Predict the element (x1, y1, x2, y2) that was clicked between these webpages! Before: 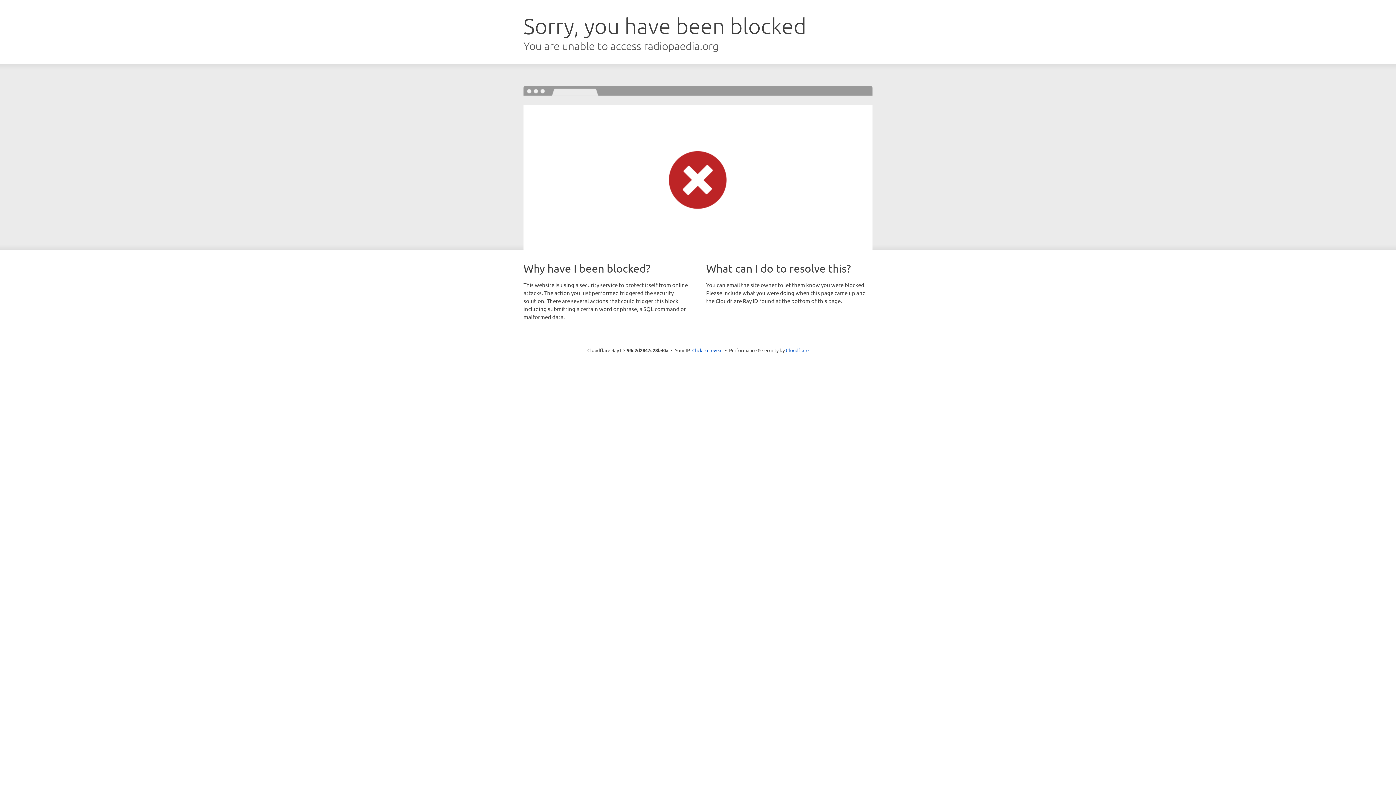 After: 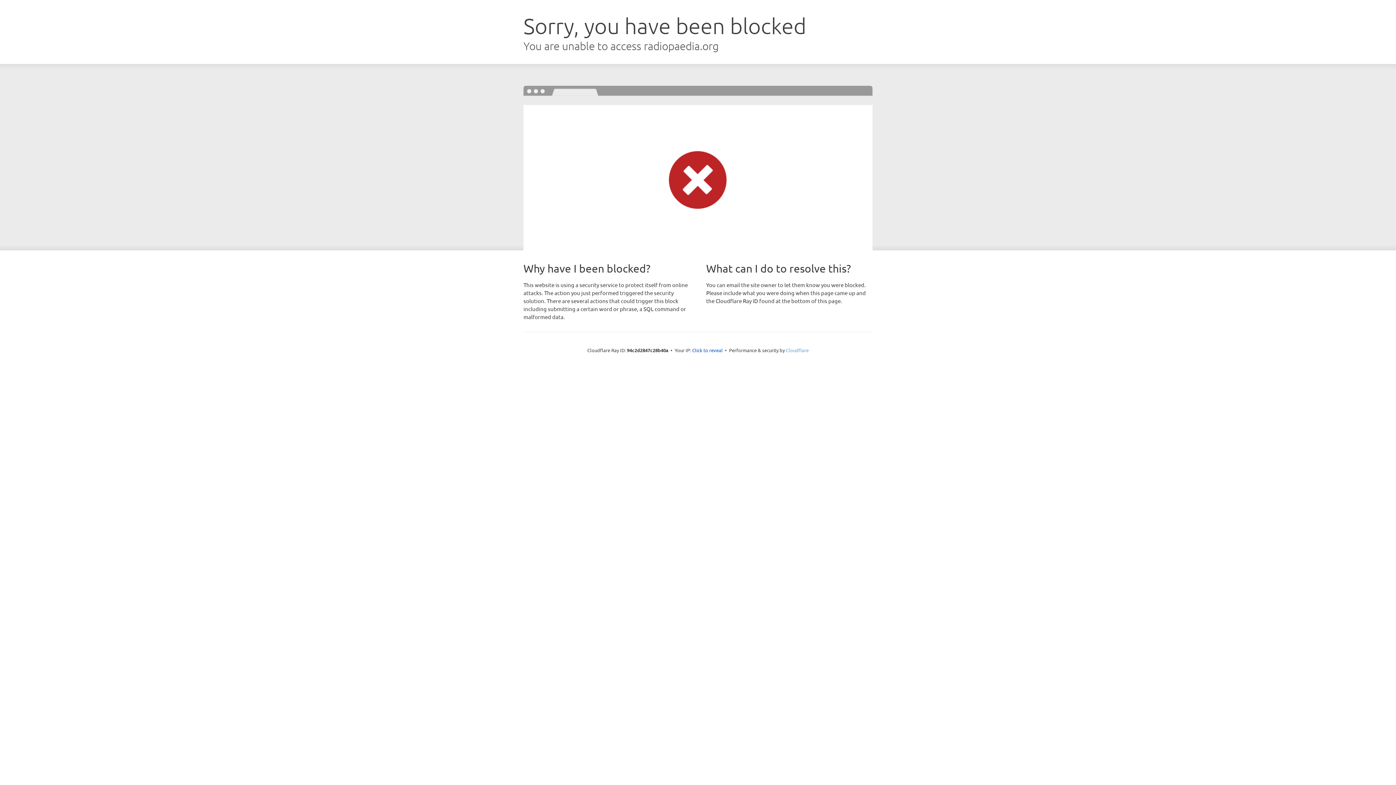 Action: label: Cloudflare bbox: (786, 347, 808, 353)